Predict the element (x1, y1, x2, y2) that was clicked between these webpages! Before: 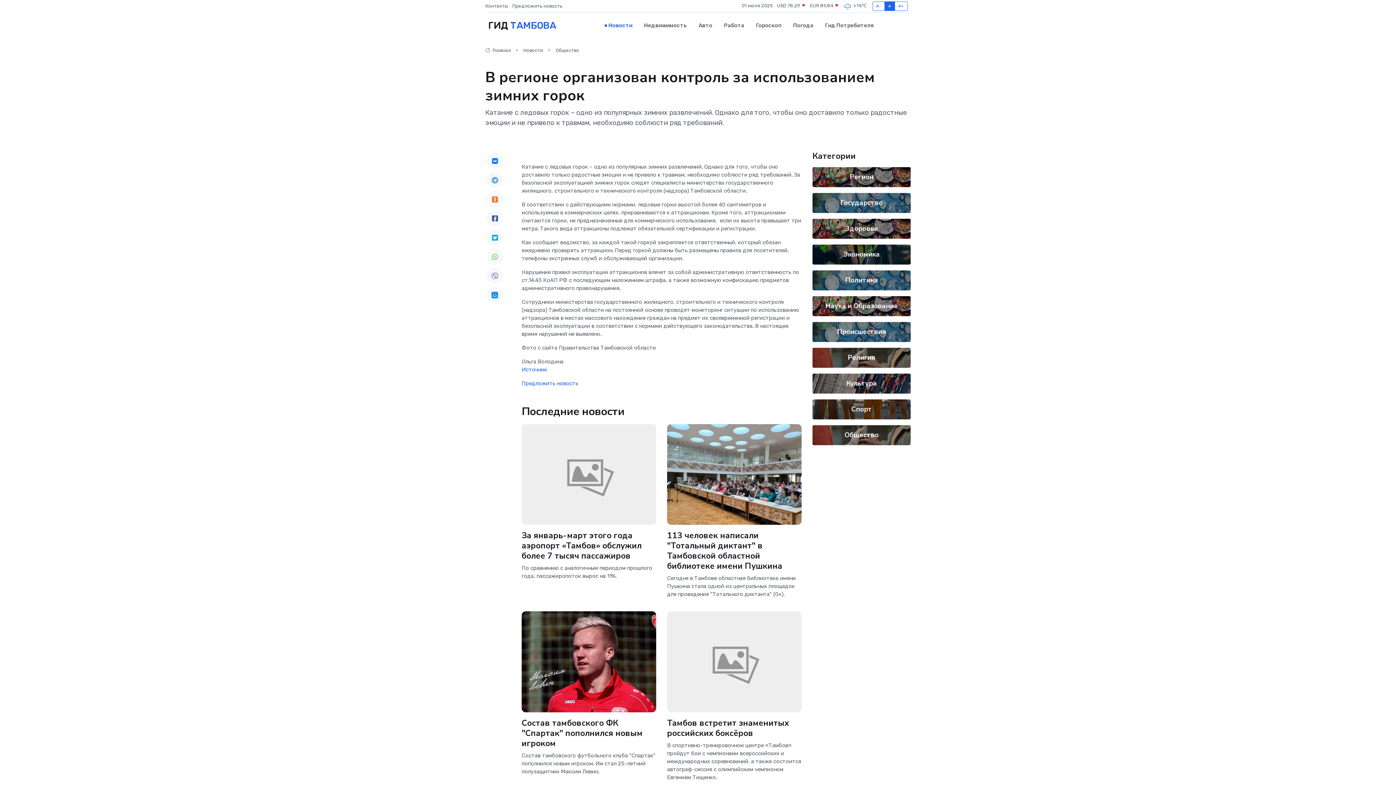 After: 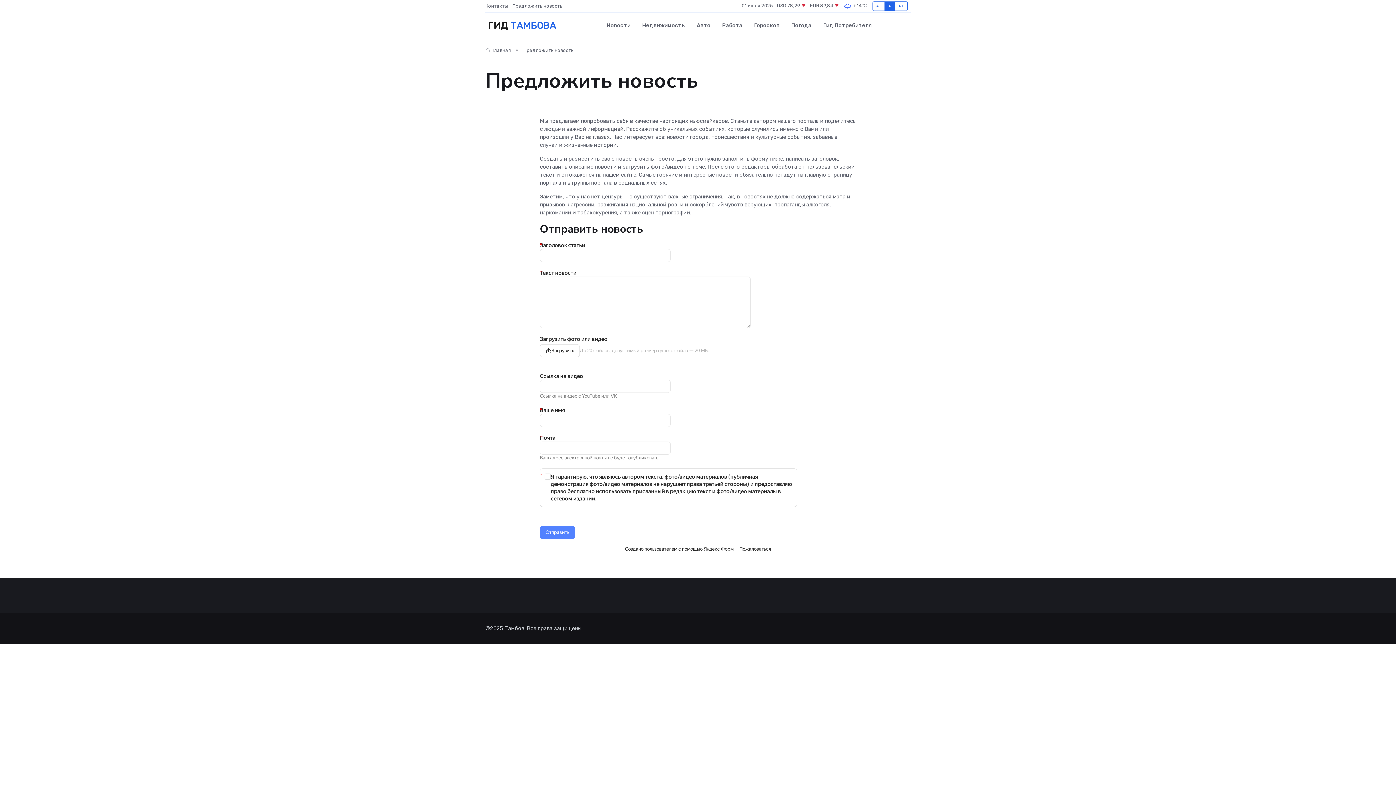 Action: label: Предложить новость bbox: (521, 380, 578, 386)